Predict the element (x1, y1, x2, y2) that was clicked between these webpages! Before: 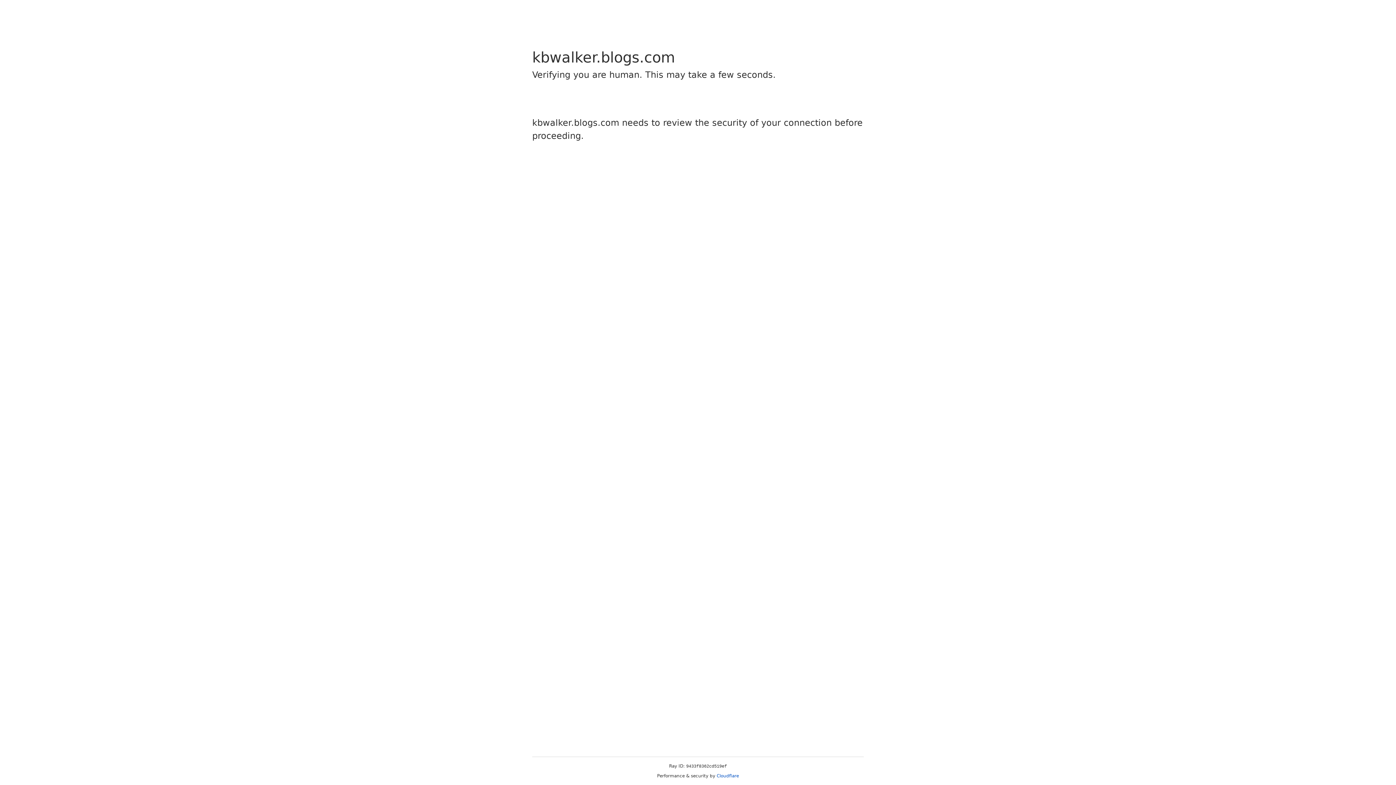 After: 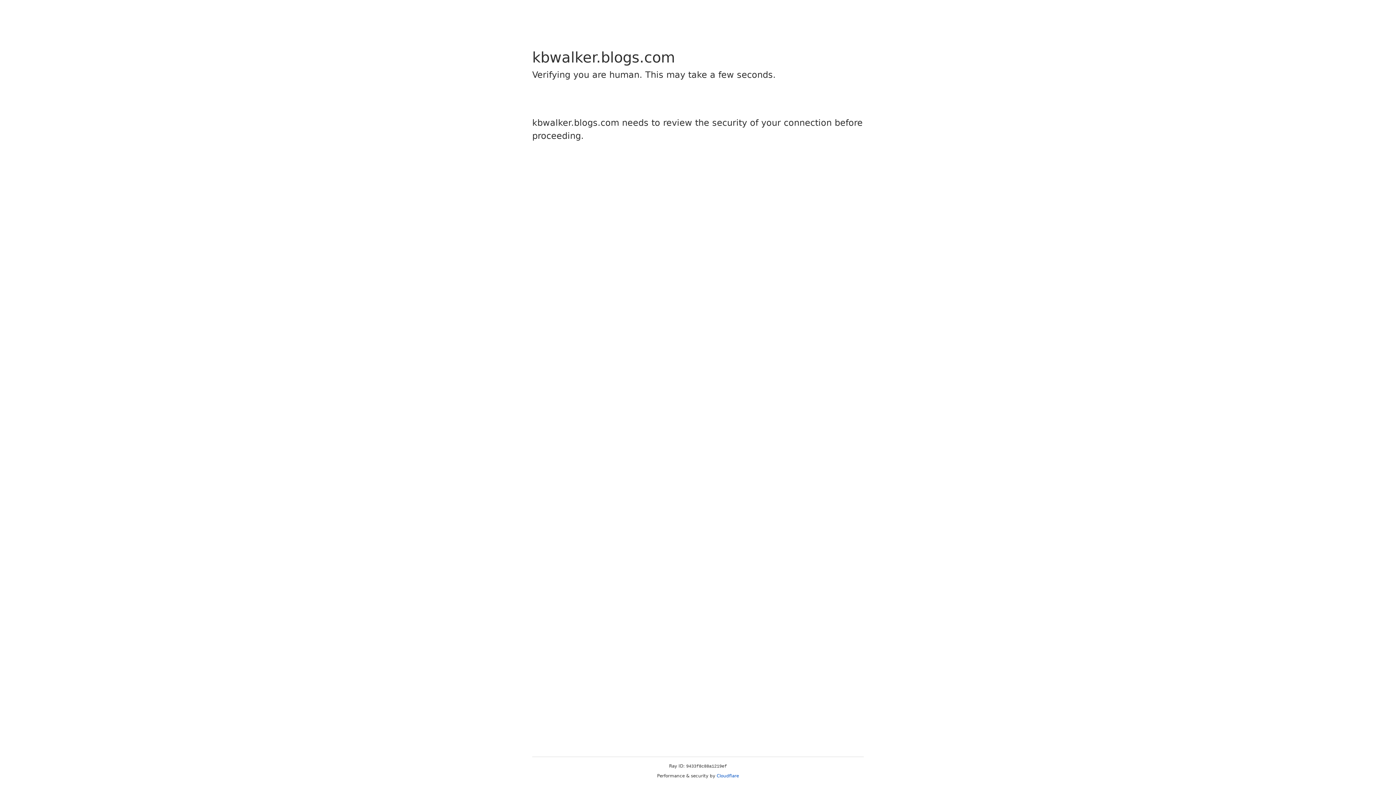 Action: label: Cloudflare bbox: (716, 773, 739, 778)